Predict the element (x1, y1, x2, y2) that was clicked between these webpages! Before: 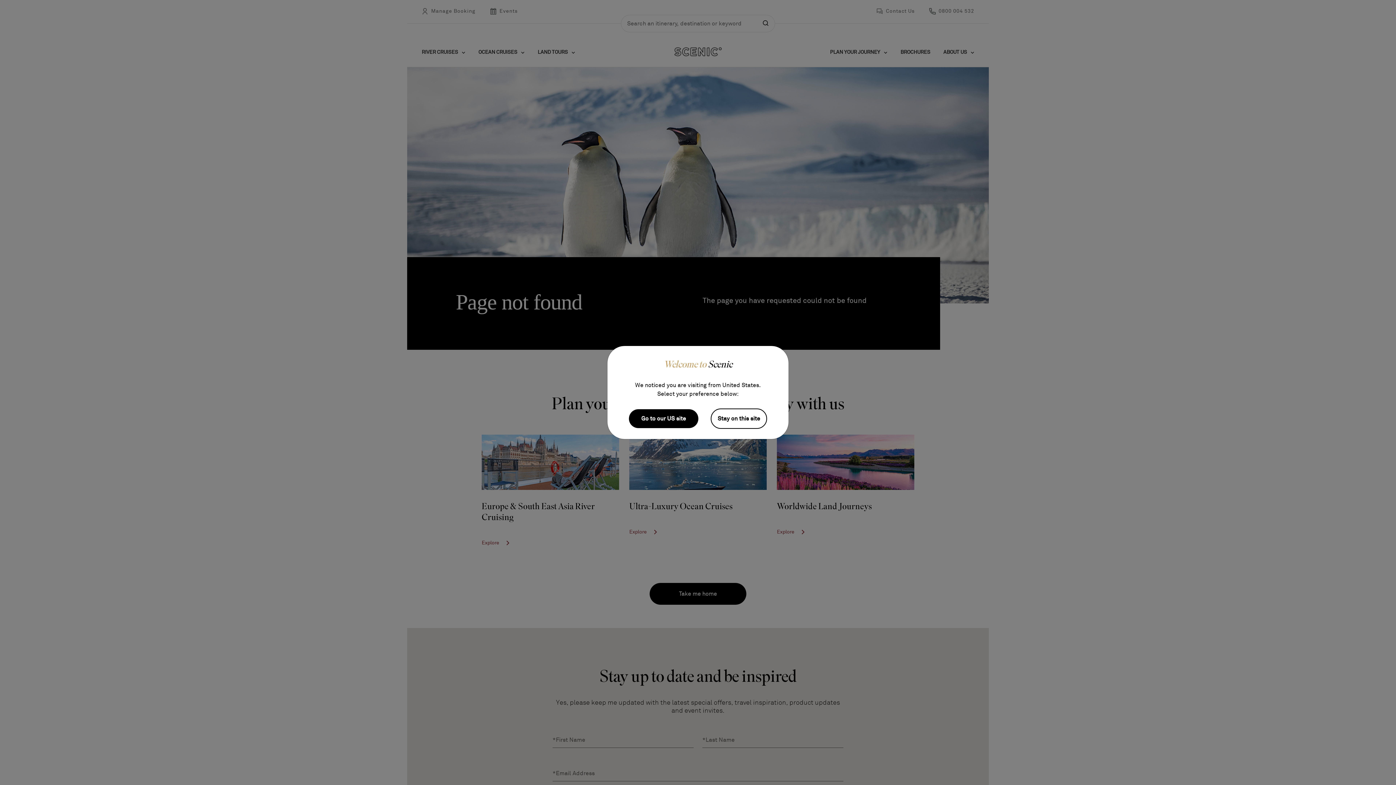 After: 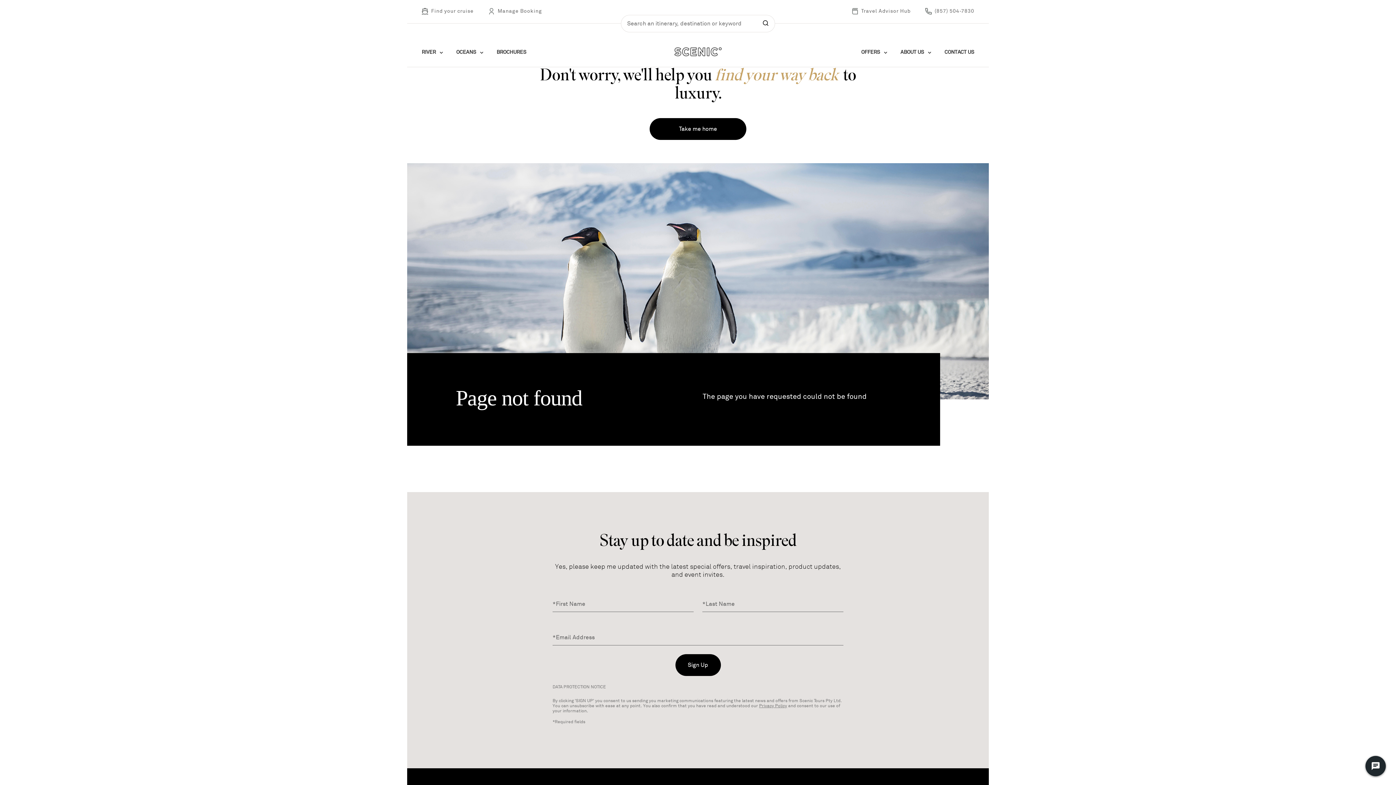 Action: bbox: (629, 409, 698, 428) label: Go to our US site